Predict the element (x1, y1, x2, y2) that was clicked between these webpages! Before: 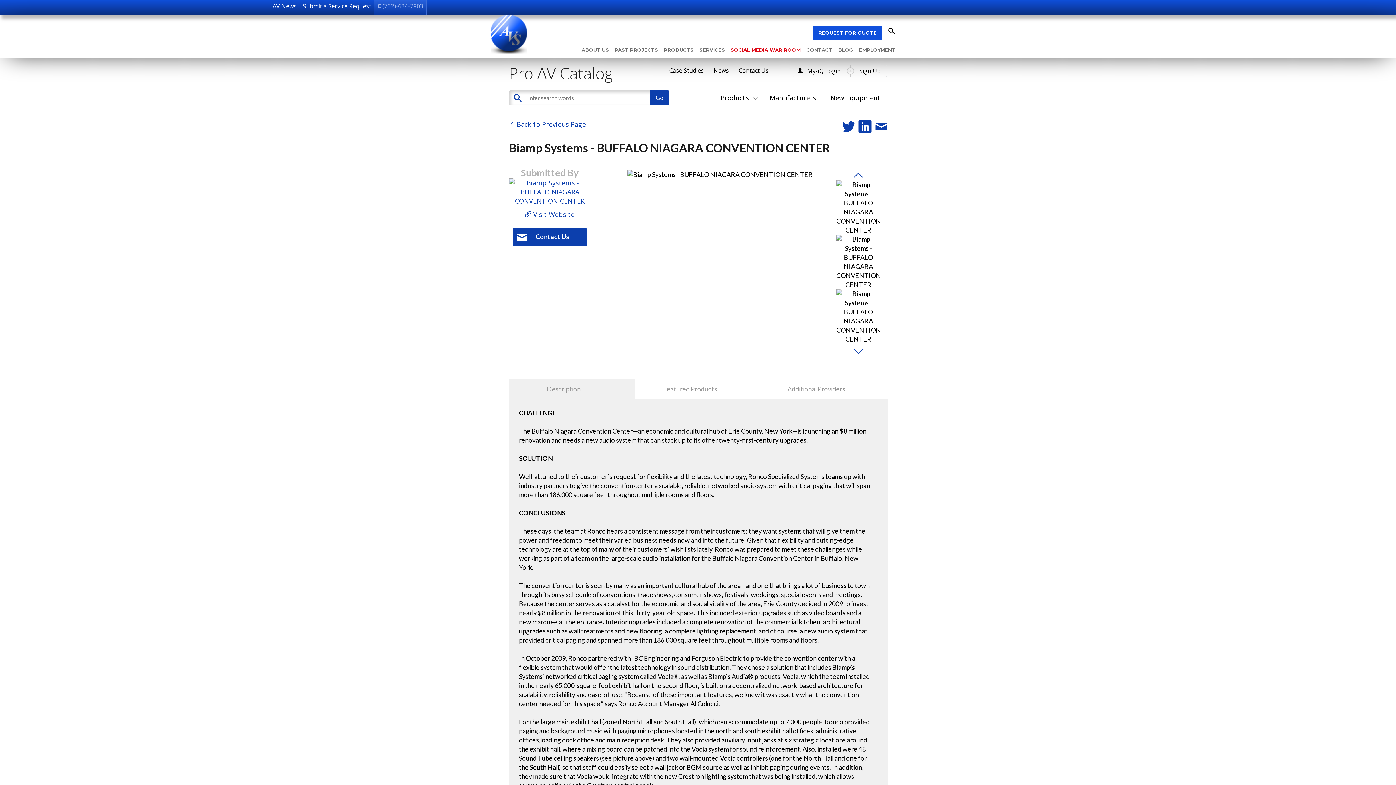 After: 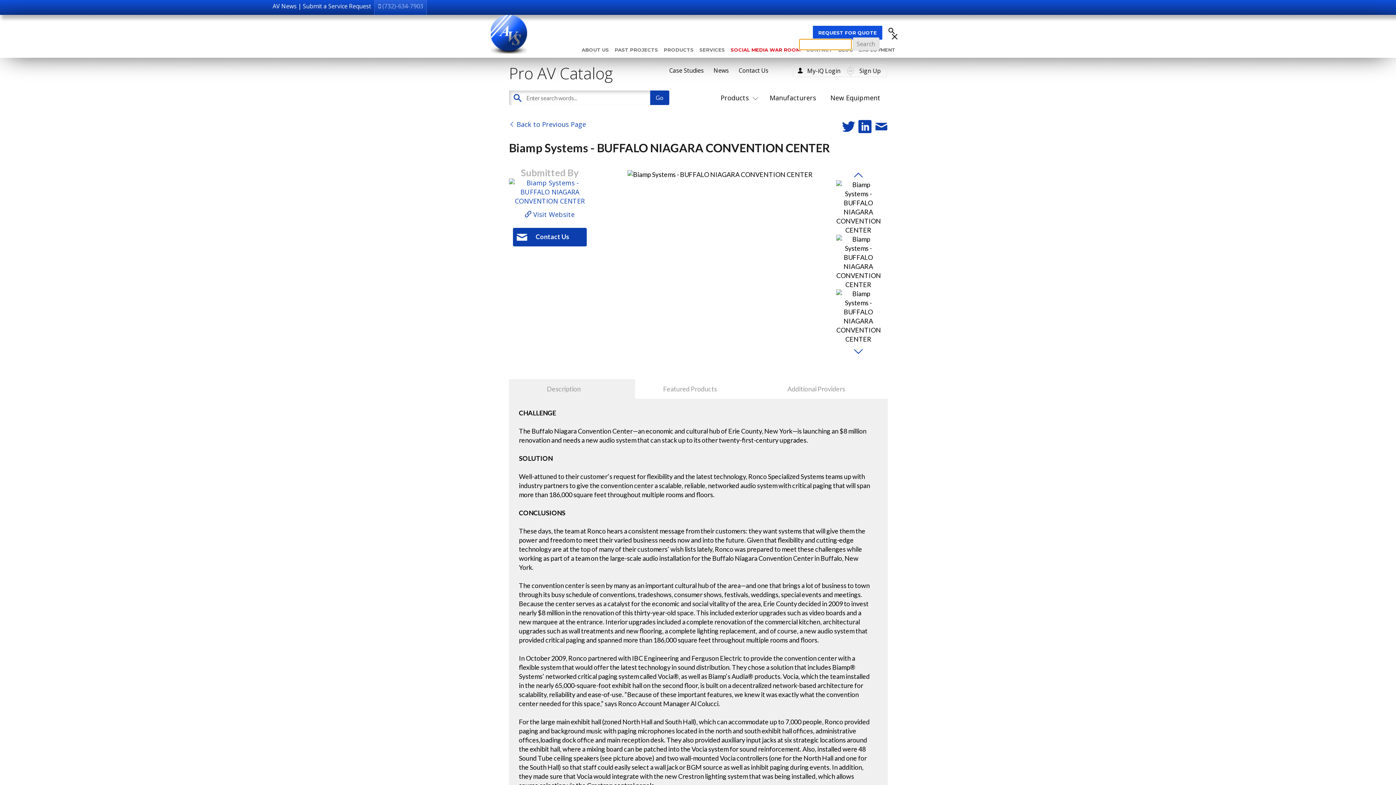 Action: bbox: (888, 27, 895, 37)